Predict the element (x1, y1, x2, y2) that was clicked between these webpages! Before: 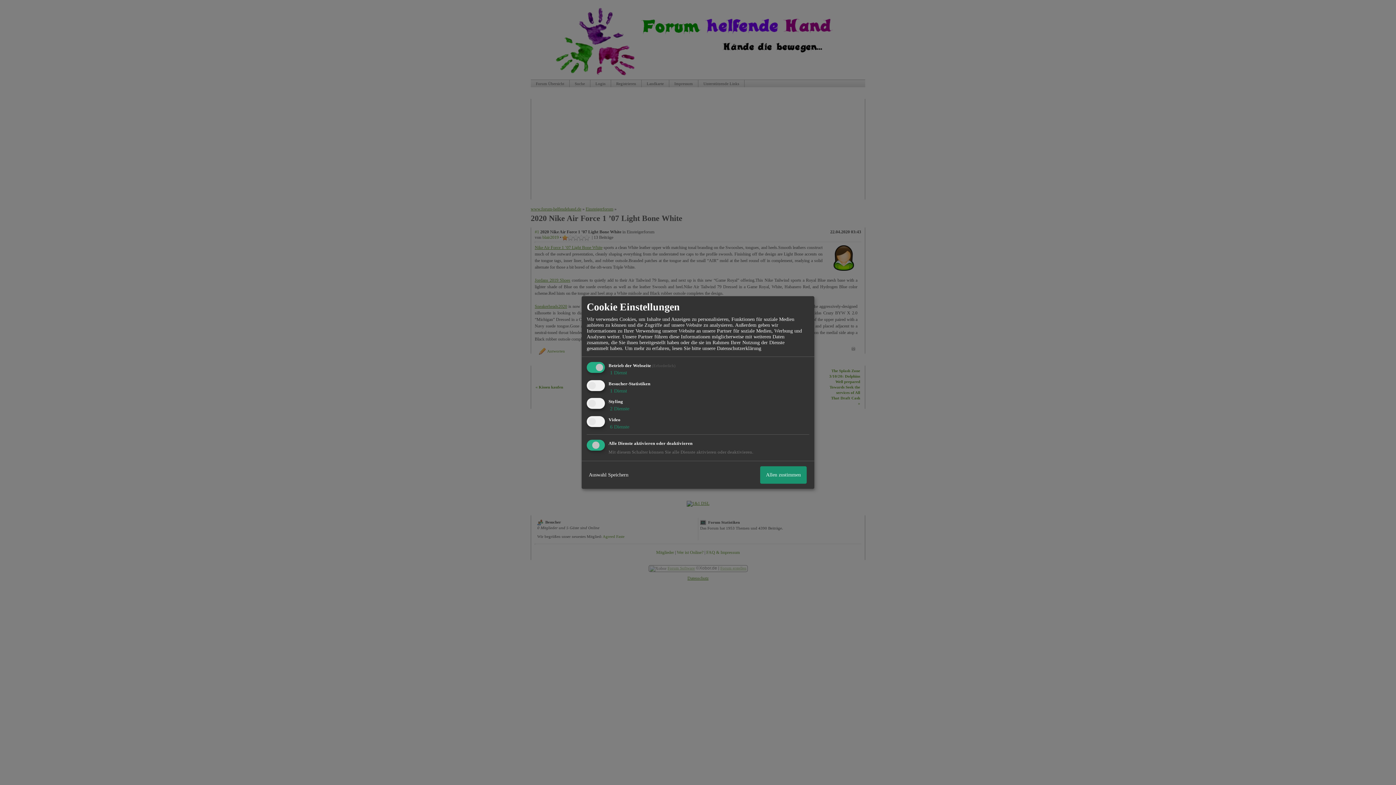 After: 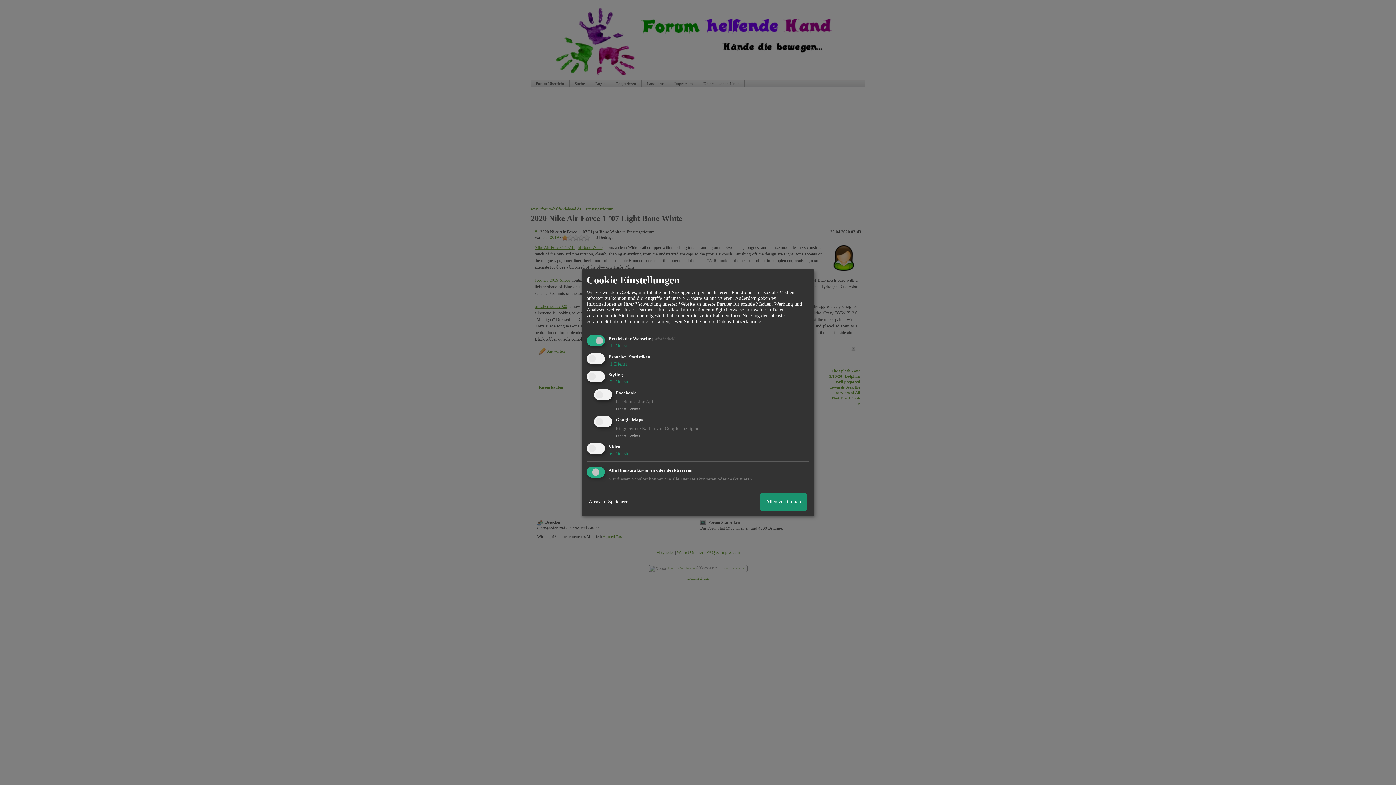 Action: label:  2 Dienste bbox: (608, 406, 629, 411)